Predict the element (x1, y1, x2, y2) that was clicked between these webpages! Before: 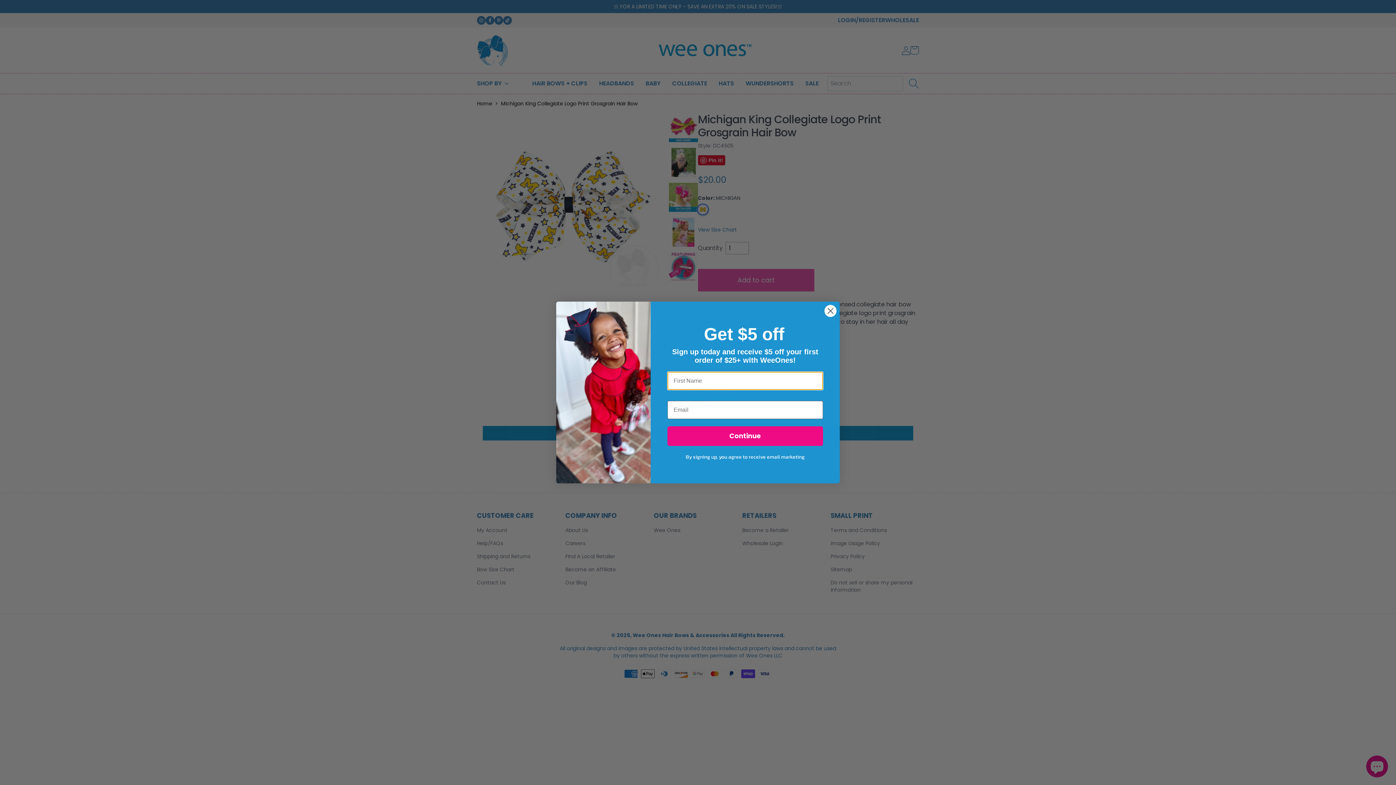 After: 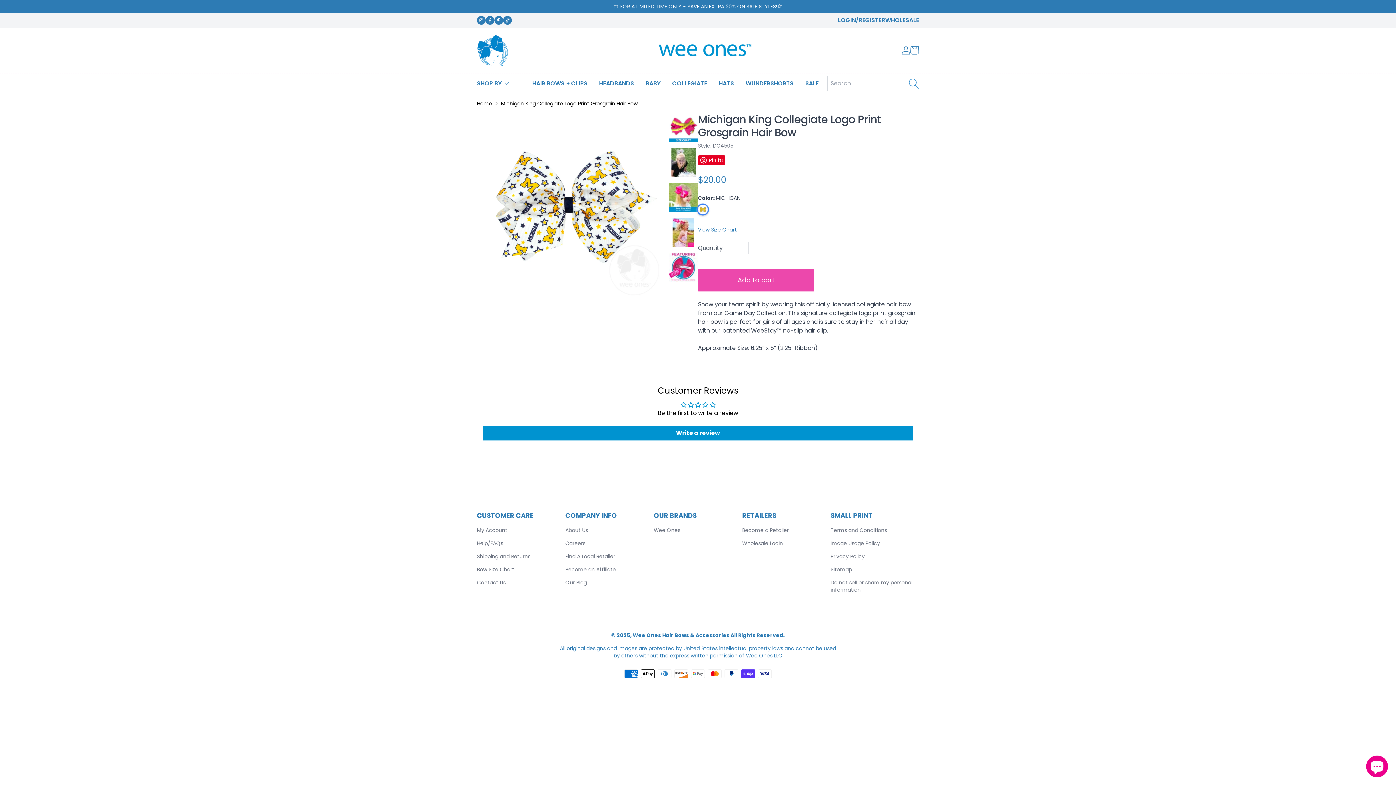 Action: bbox: (824, 304, 837, 317) label: Close dialog